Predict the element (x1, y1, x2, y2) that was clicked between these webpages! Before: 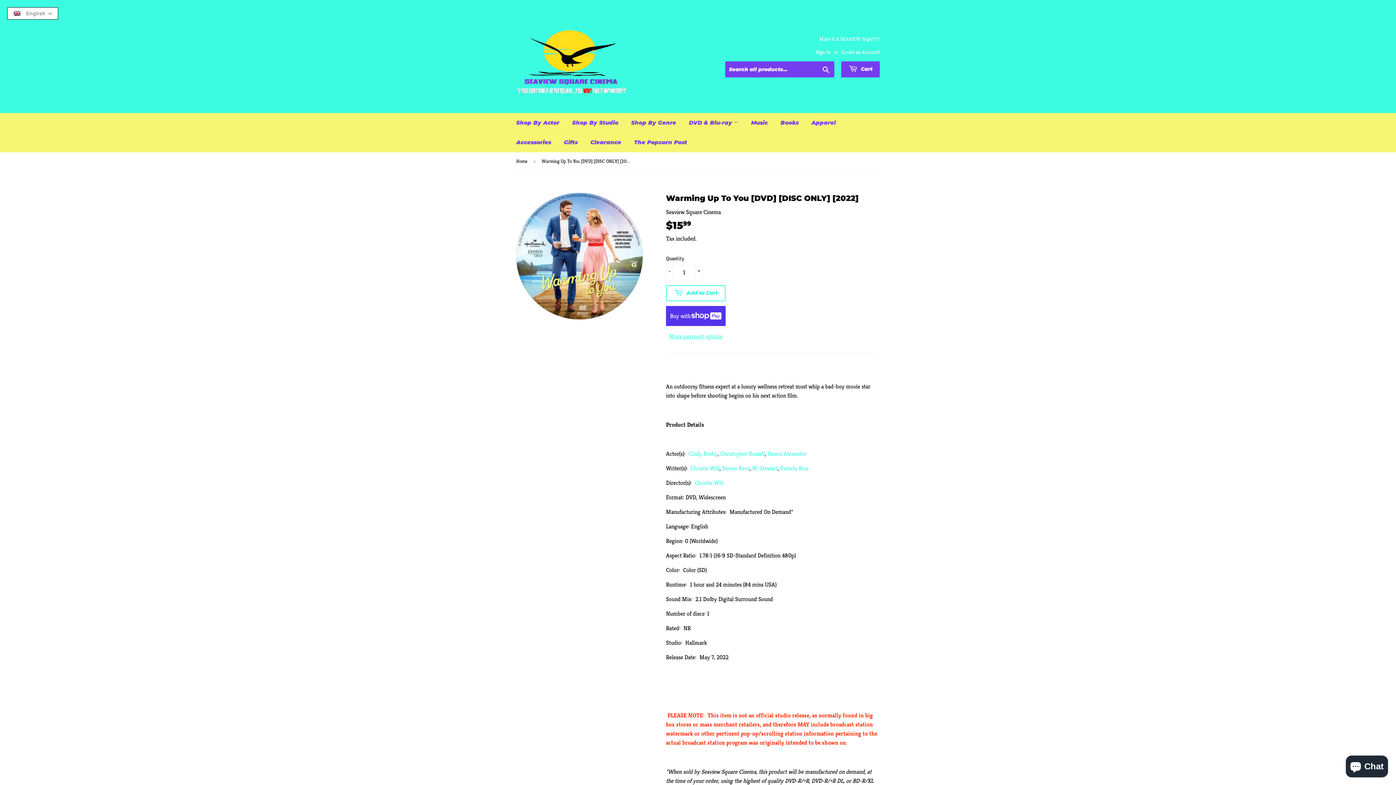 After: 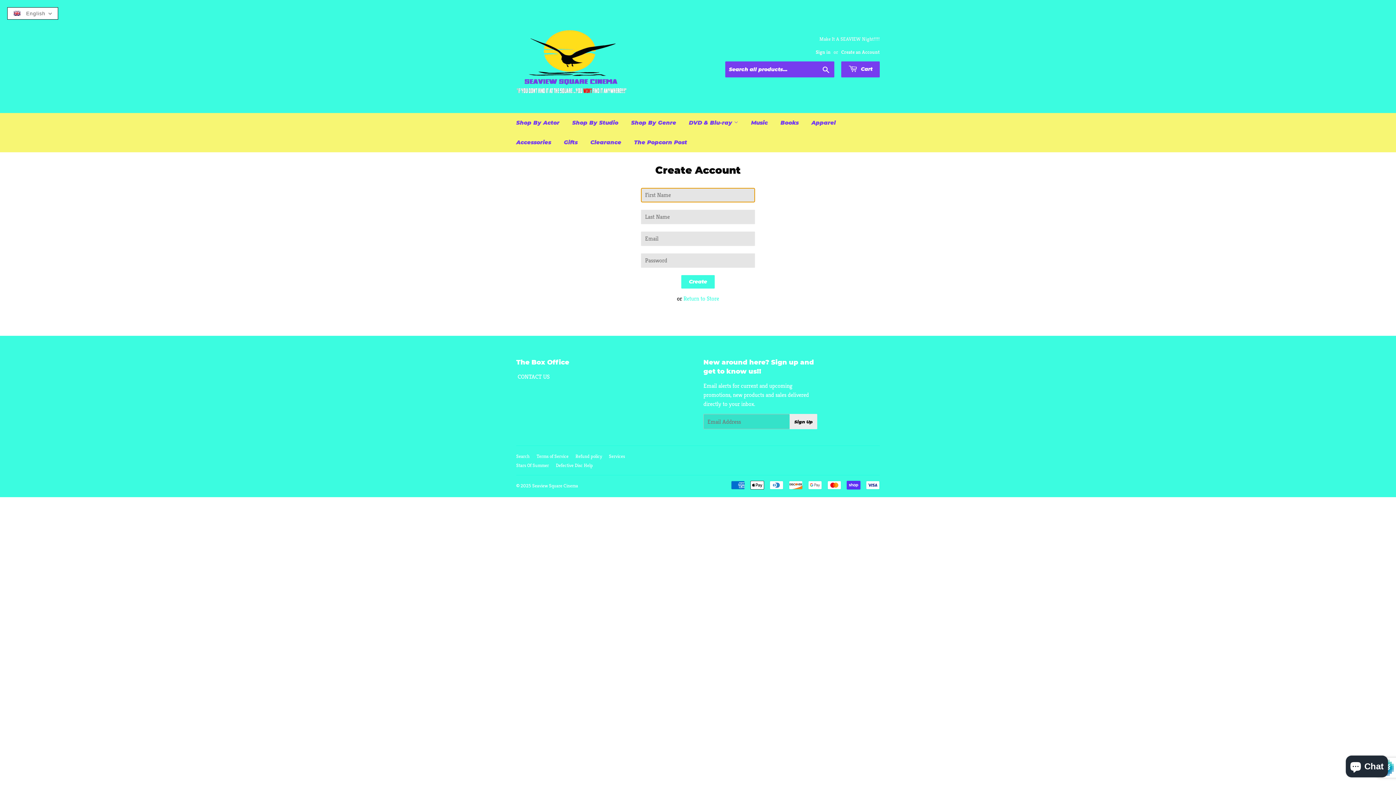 Action: bbox: (841, 49, 880, 55) label: Create an Account